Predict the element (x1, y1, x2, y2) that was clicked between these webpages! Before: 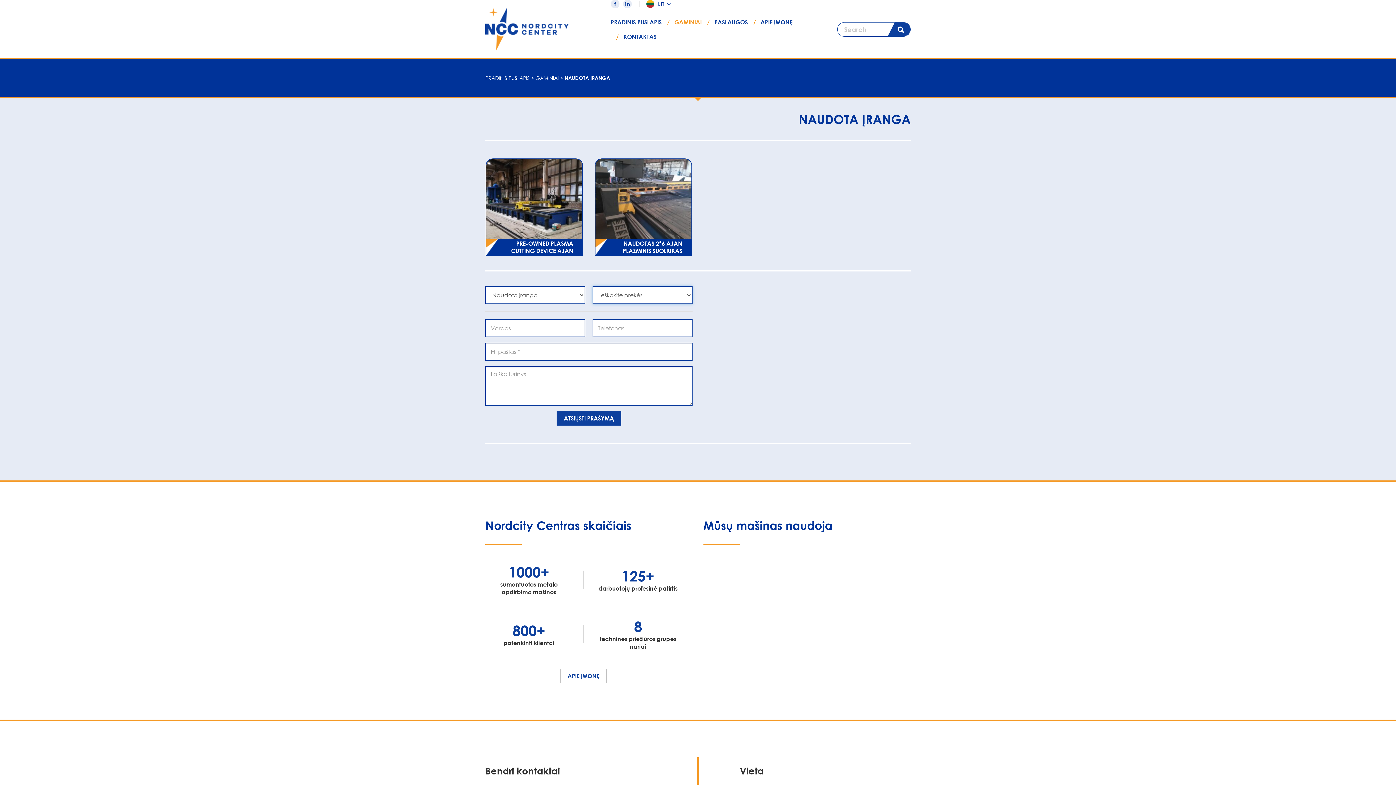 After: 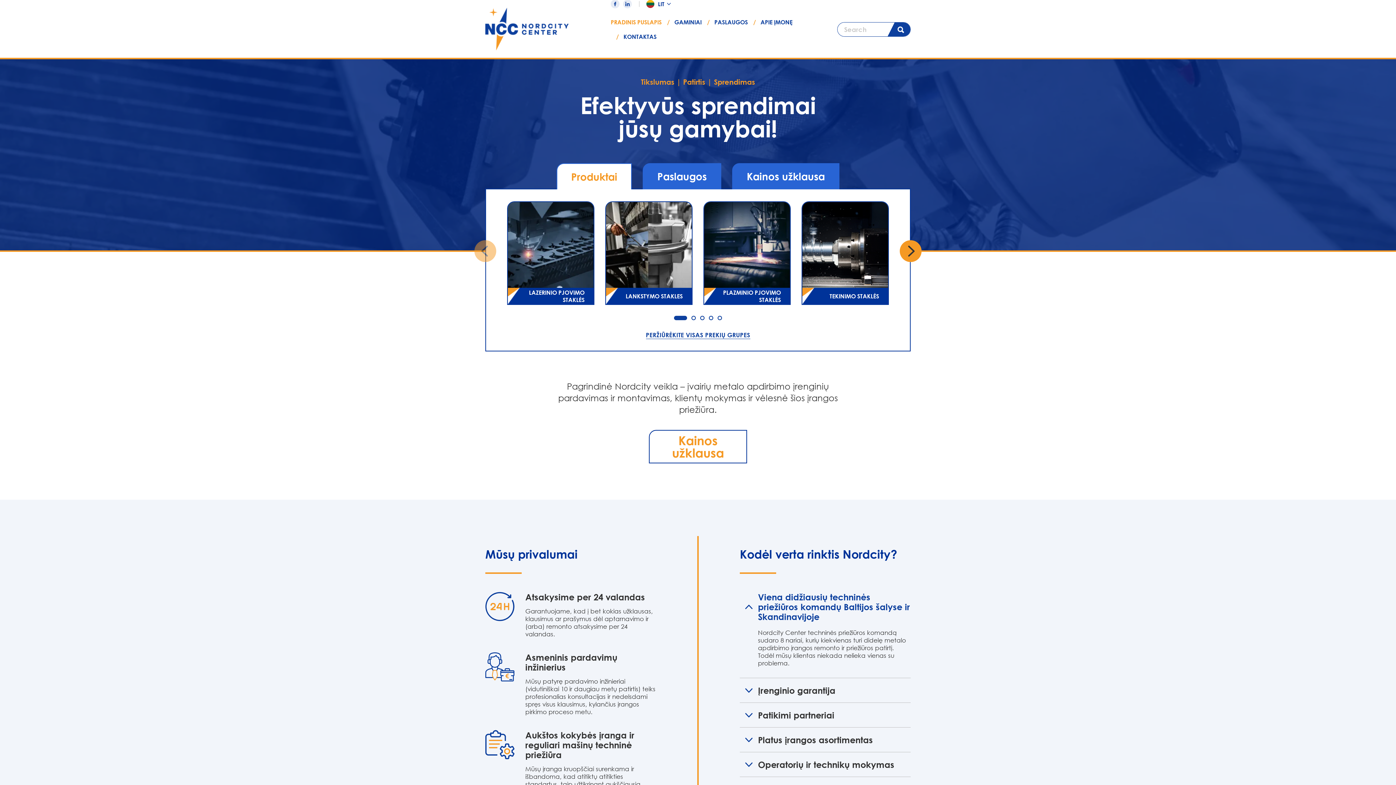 Action: bbox: (610, 14, 661, 29) label: PRADINIS PUSLAPIS